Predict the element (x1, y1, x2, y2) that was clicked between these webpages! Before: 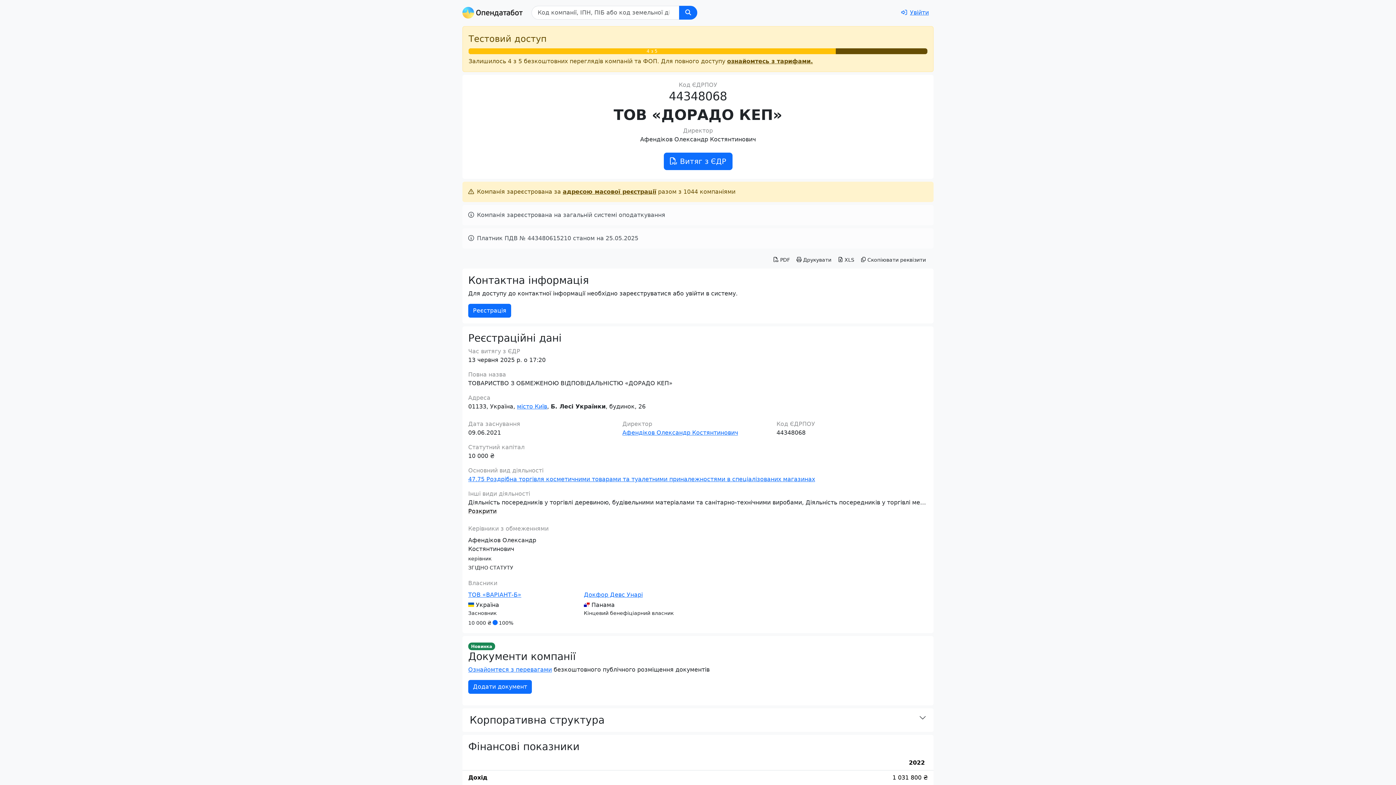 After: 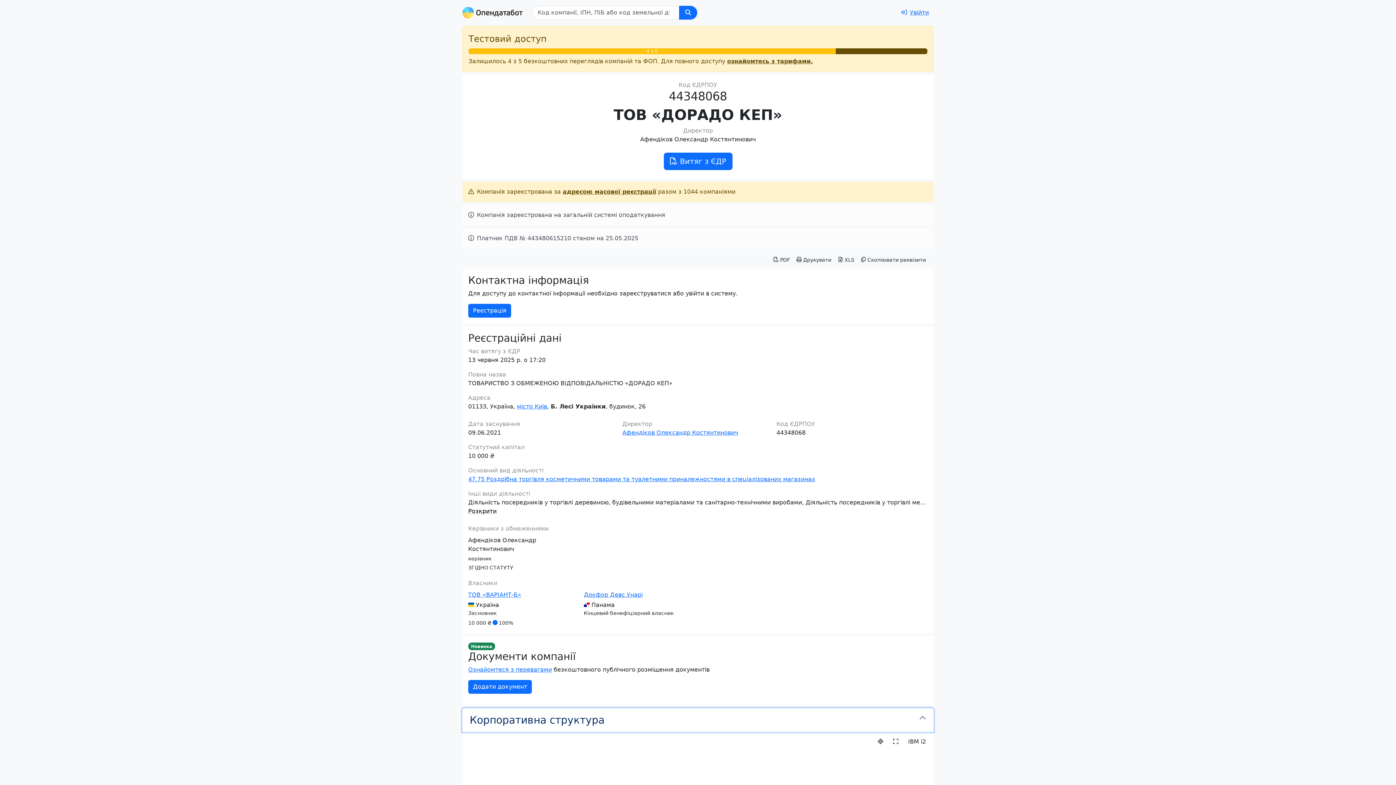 Action: bbox: (462, 708, 933, 732) label: Корпоративна структура